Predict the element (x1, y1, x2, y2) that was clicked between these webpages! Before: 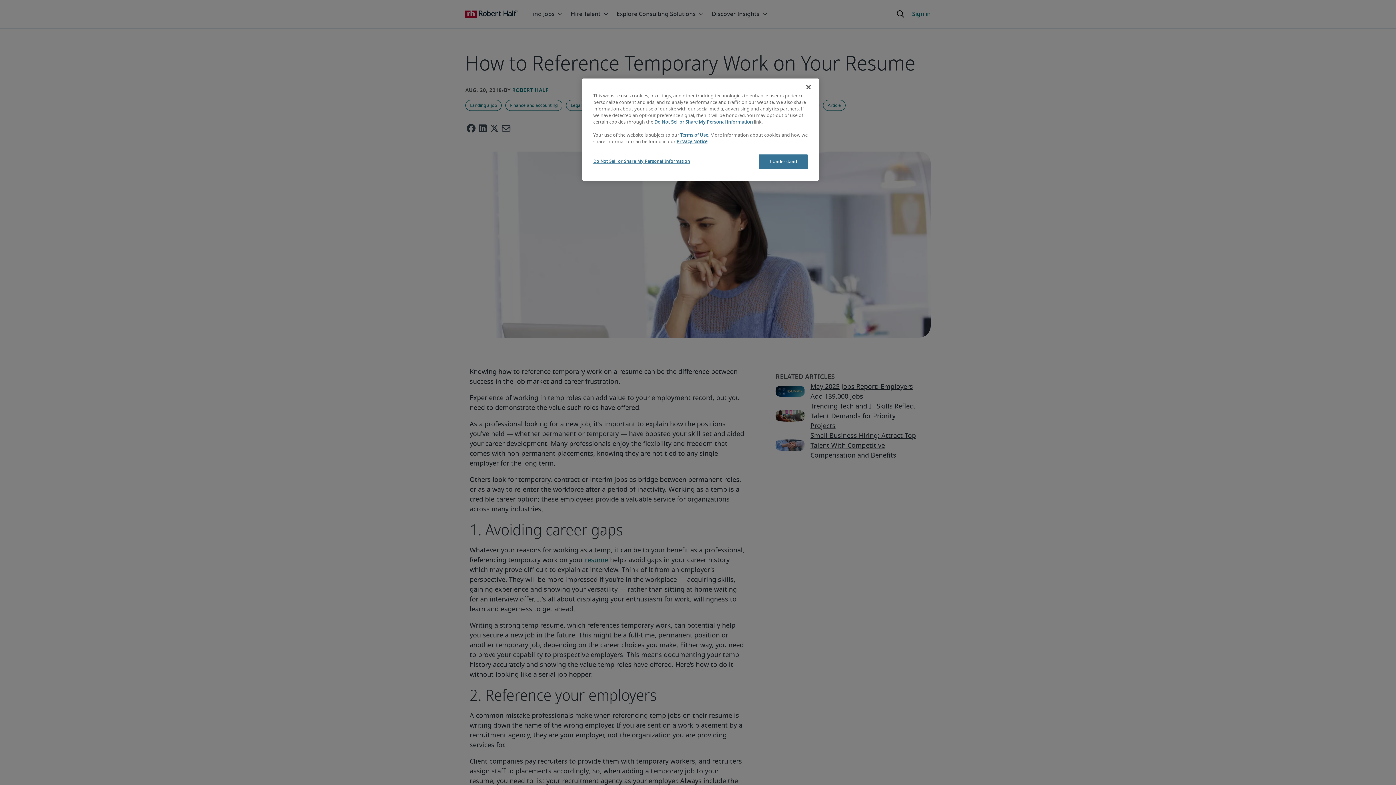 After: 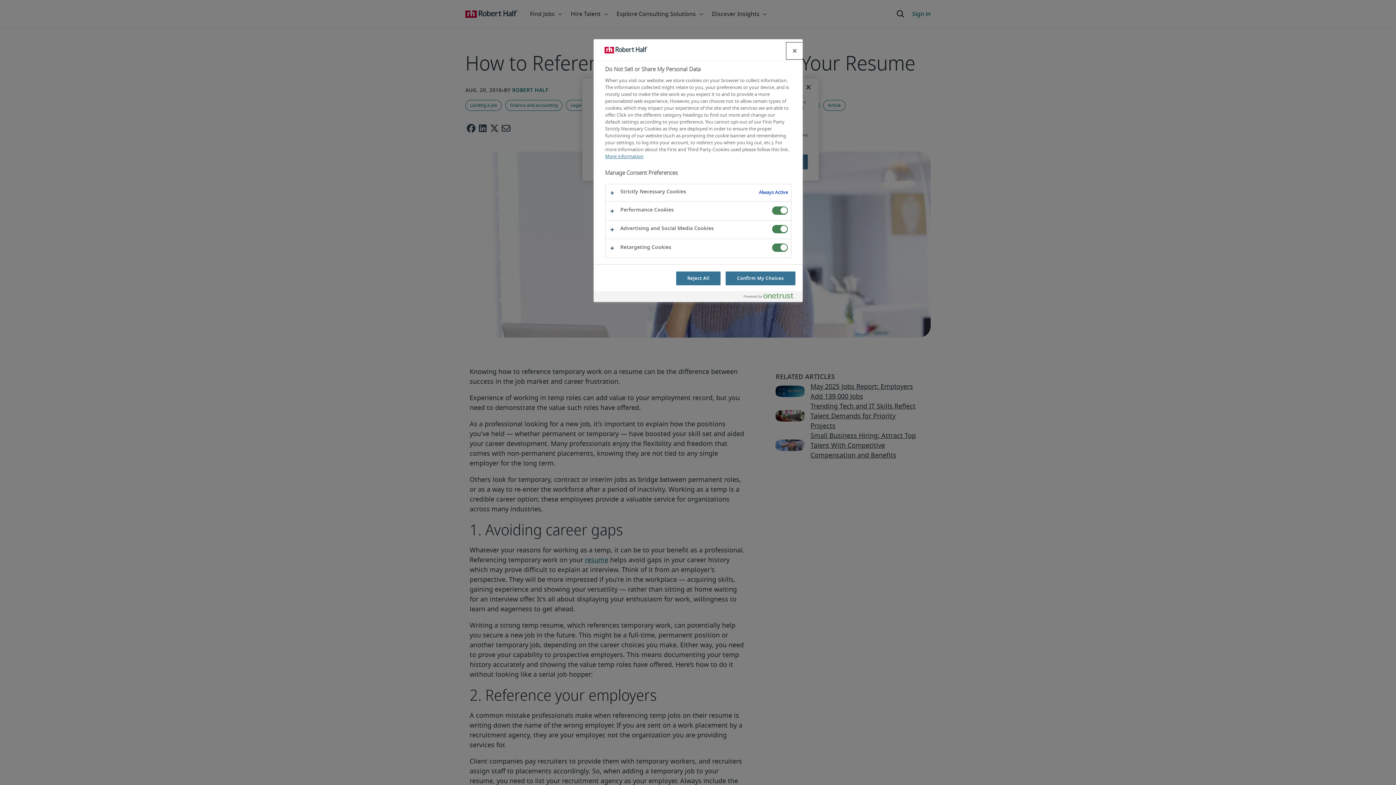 Action: label: Do Not Sell or Share My Personal Information bbox: (593, 154, 690, 168)